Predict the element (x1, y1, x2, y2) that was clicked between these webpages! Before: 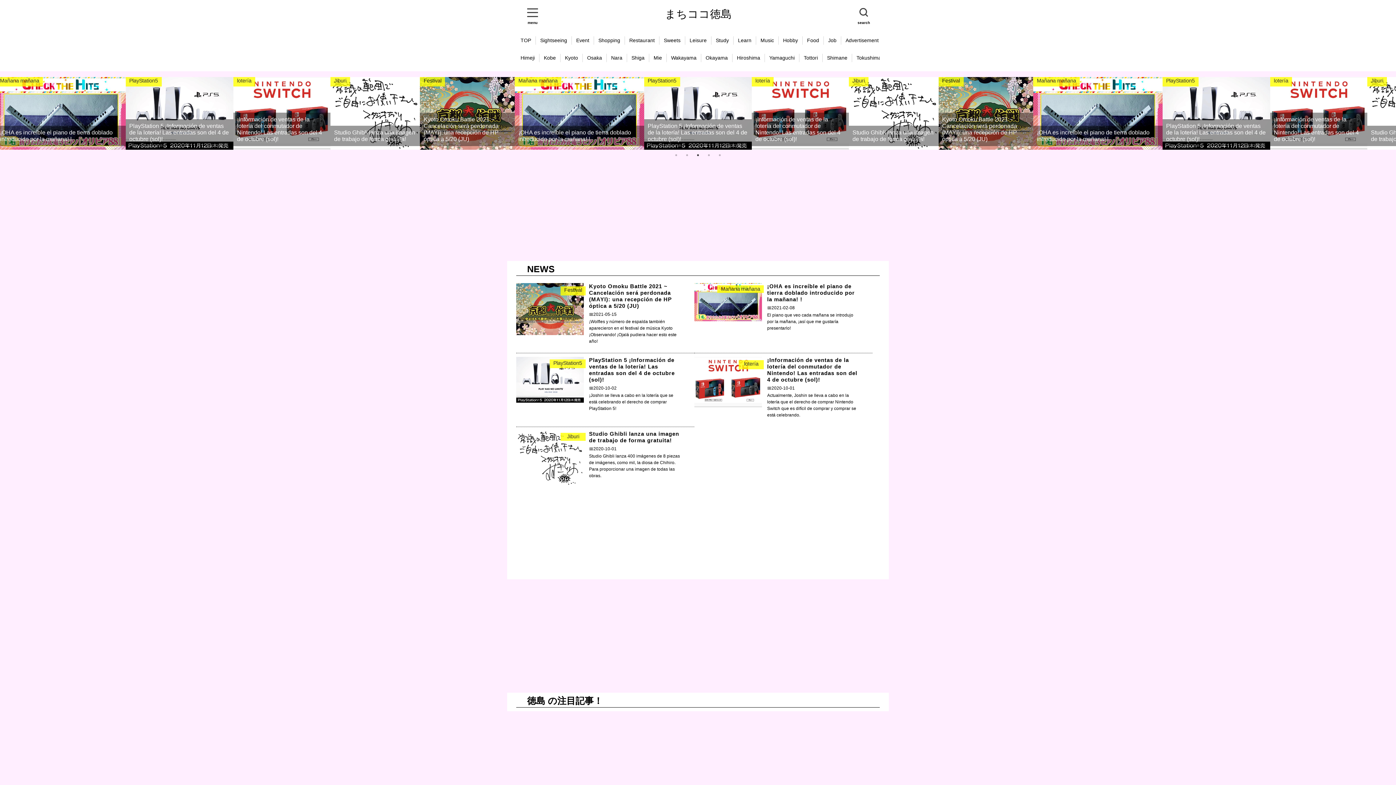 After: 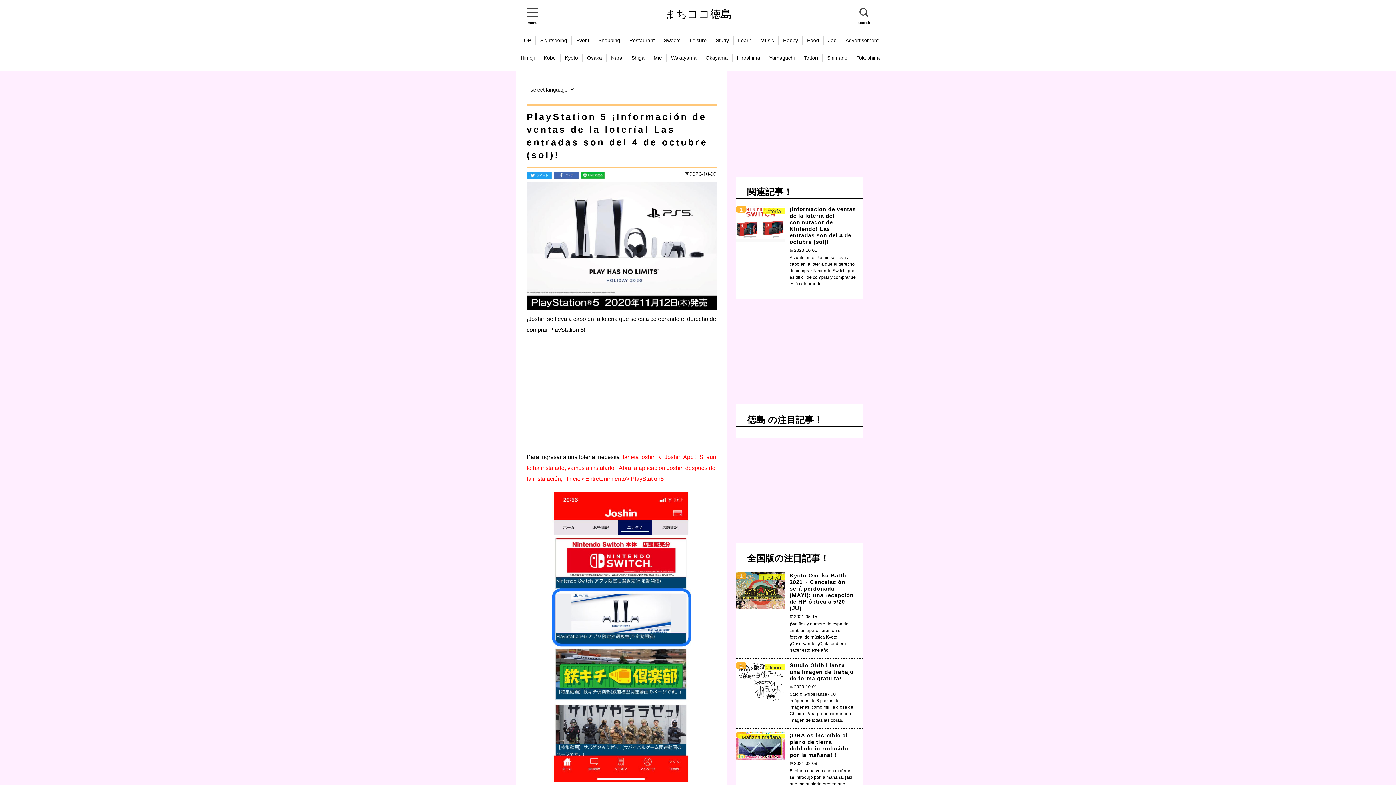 Action: bbox: (516, 353, 694, 416) label:  
PlayStation5
PlayStation 5 ¡Información de ventas de la lotería! Las entradas son del 4 de octubre (sol)!
📅2020-10-02
¡Joshin se lleva a cabo en la lotería que se está celebrando el derecho de comprar PlayStation 5!